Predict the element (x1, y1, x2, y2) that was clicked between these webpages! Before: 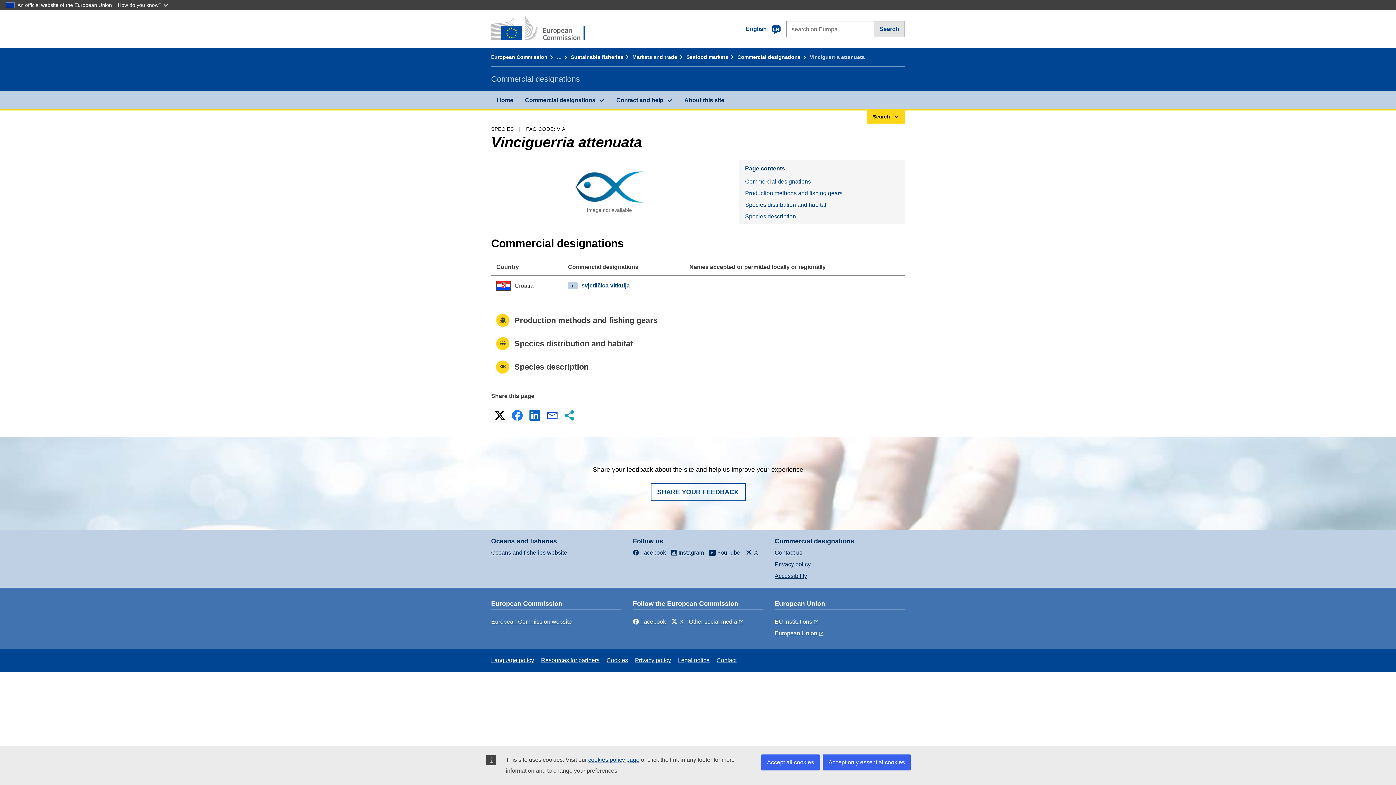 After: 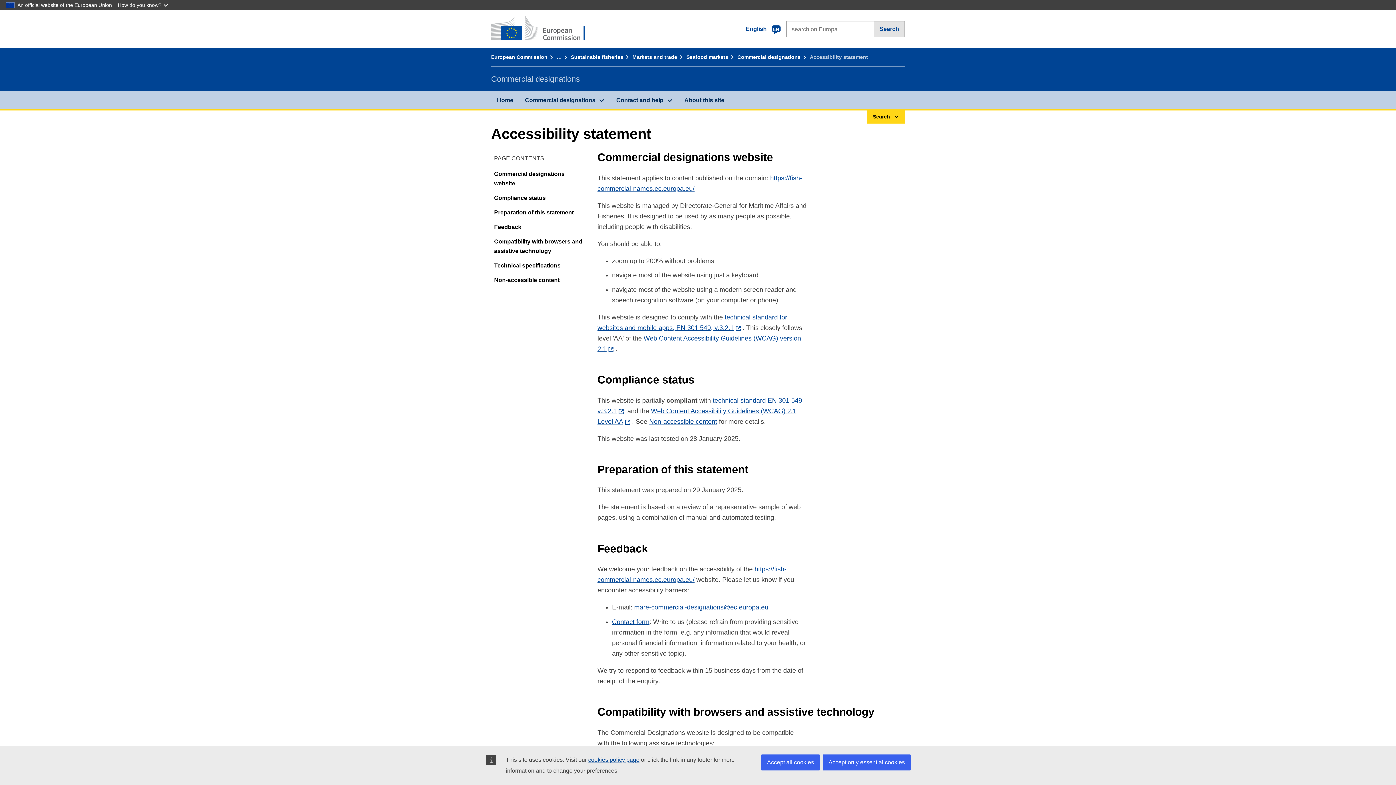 Action: bbox: (774, 572, 807, 579) label: Accessibility